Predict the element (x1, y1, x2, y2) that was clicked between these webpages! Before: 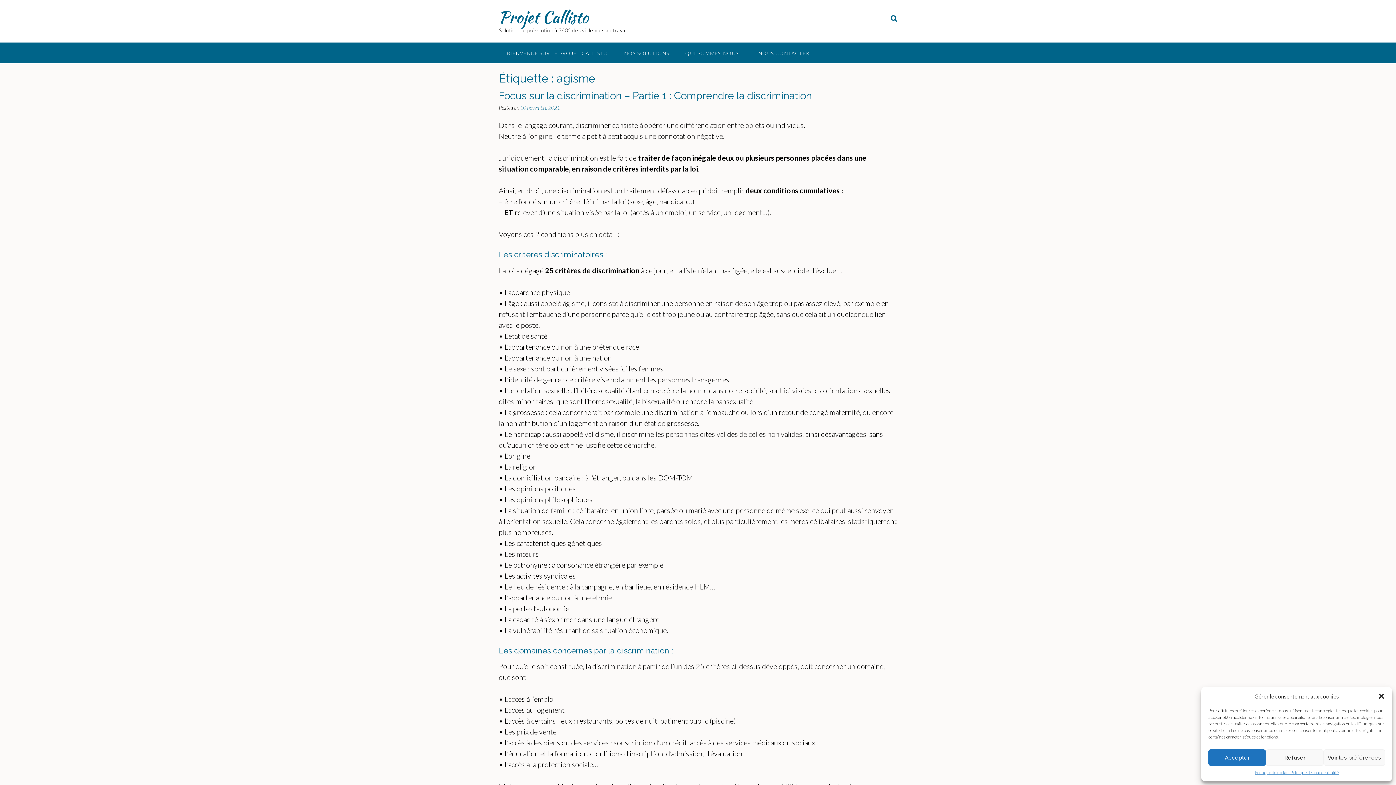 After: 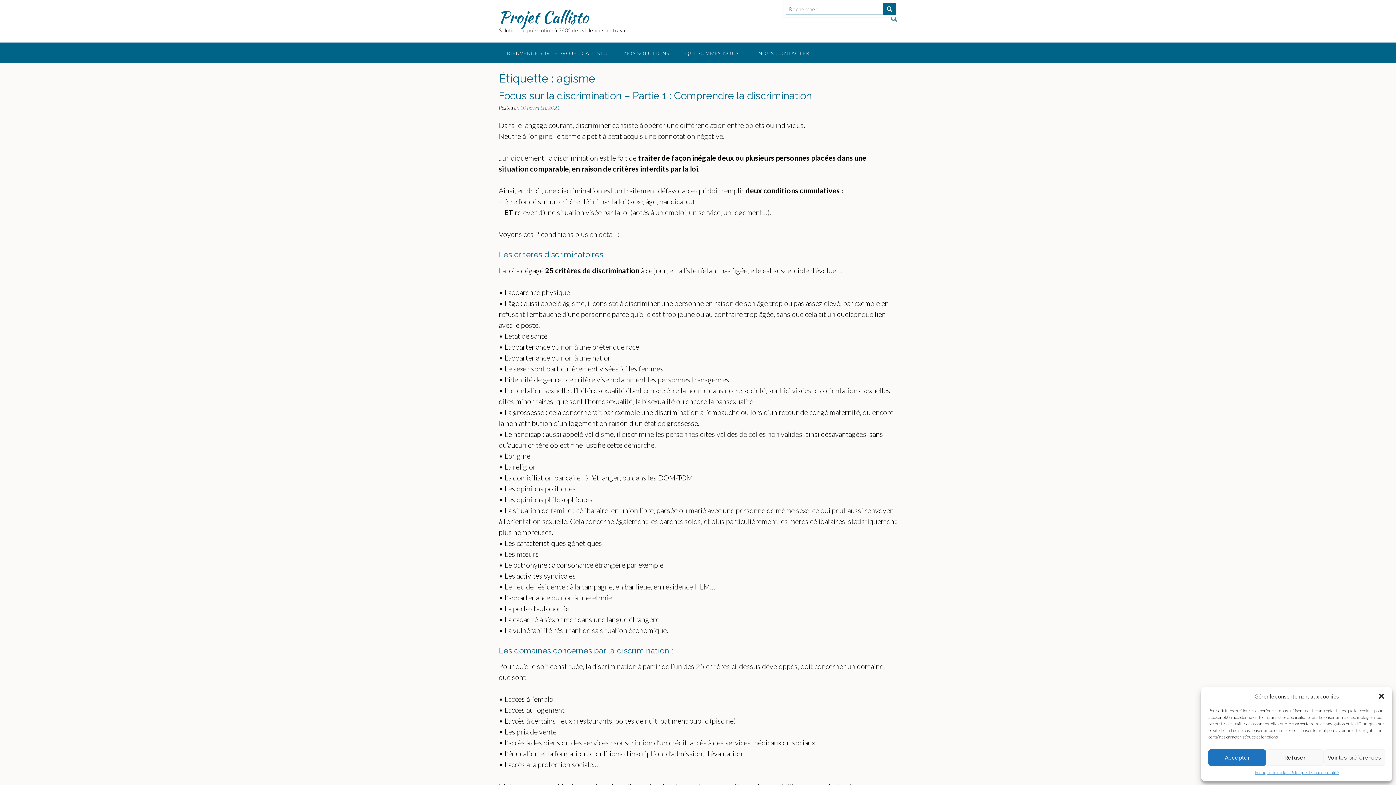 Action: bbox: (890, 13, 897, 22)